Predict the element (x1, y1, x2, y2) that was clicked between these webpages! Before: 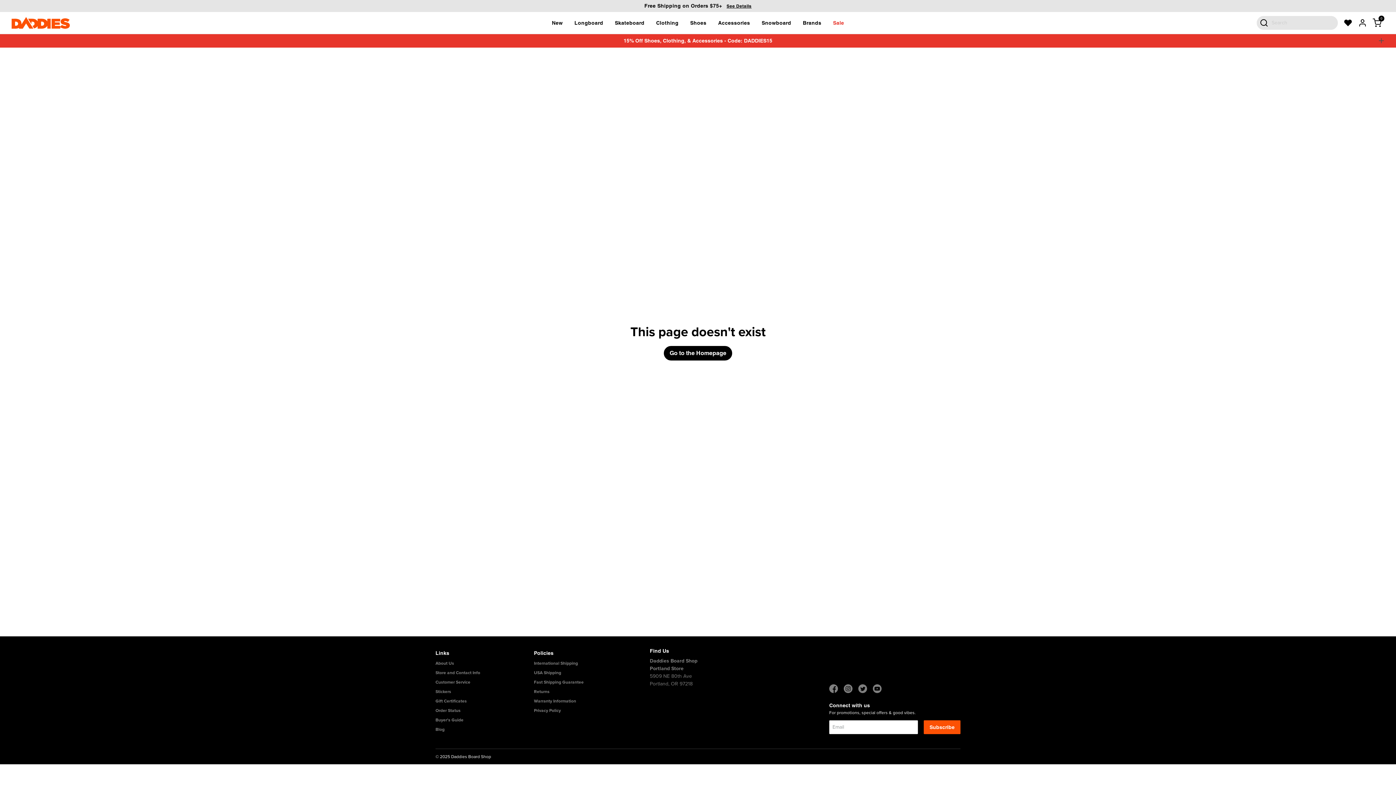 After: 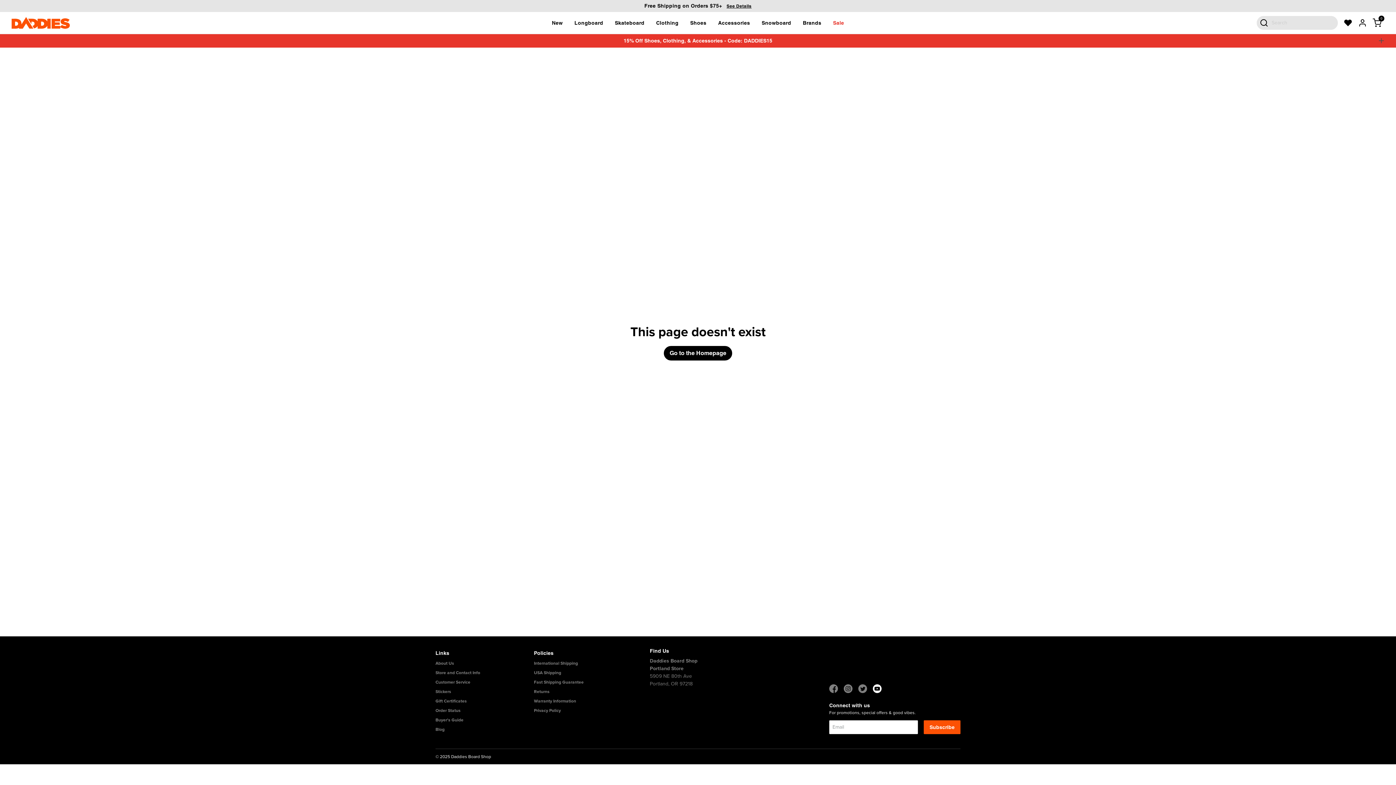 Action: bbox: (870, 681, 884, 696)